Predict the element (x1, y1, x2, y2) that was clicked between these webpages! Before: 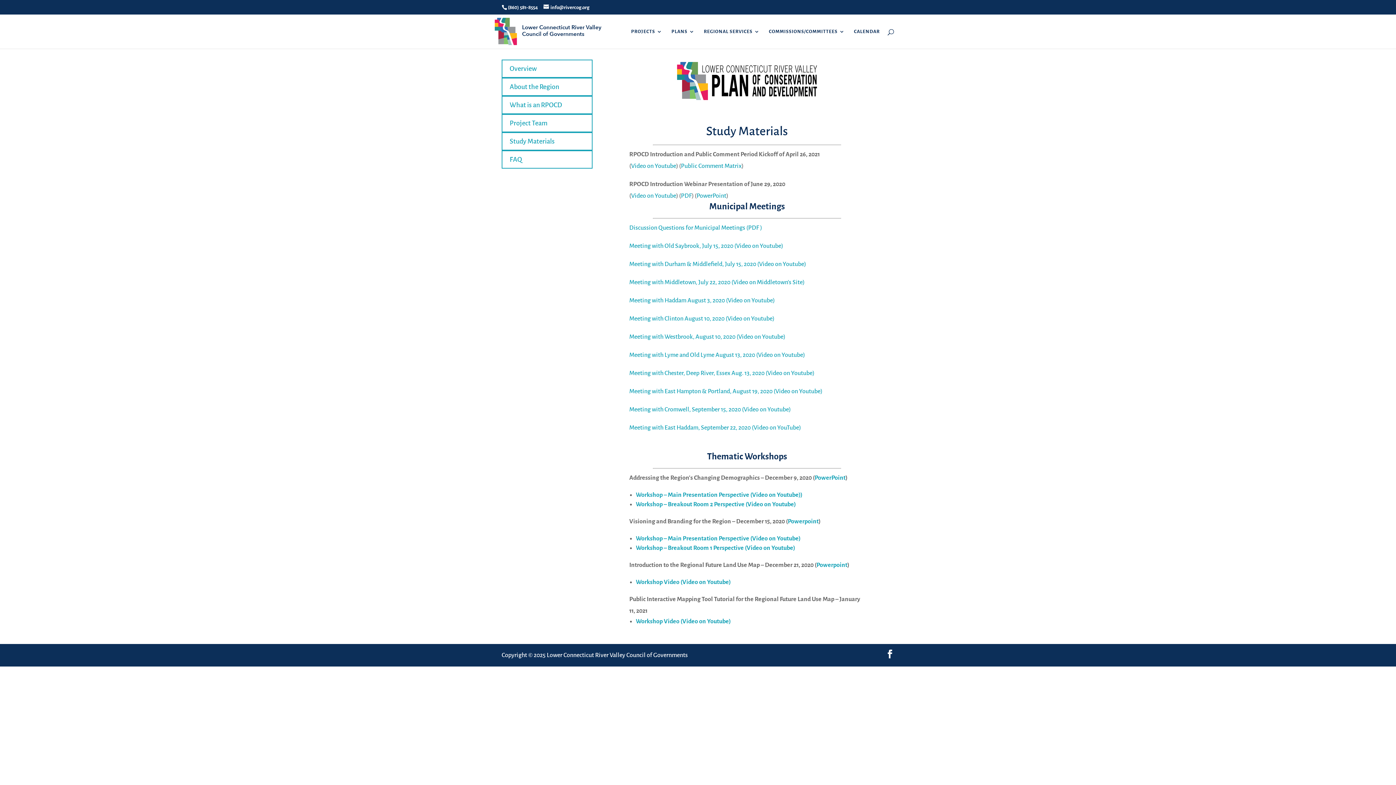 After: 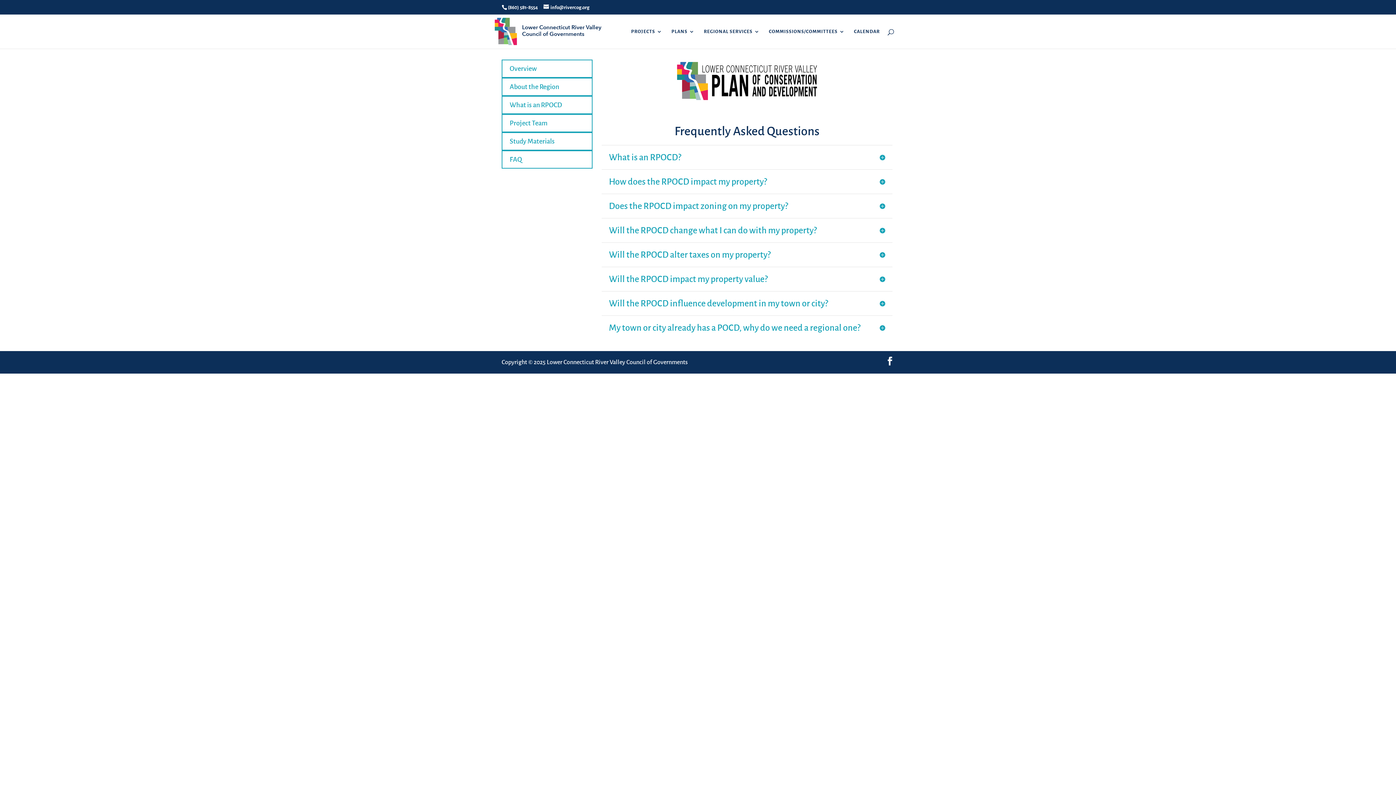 Action: bbox: (501, 150, 592, 168) label: FAQ